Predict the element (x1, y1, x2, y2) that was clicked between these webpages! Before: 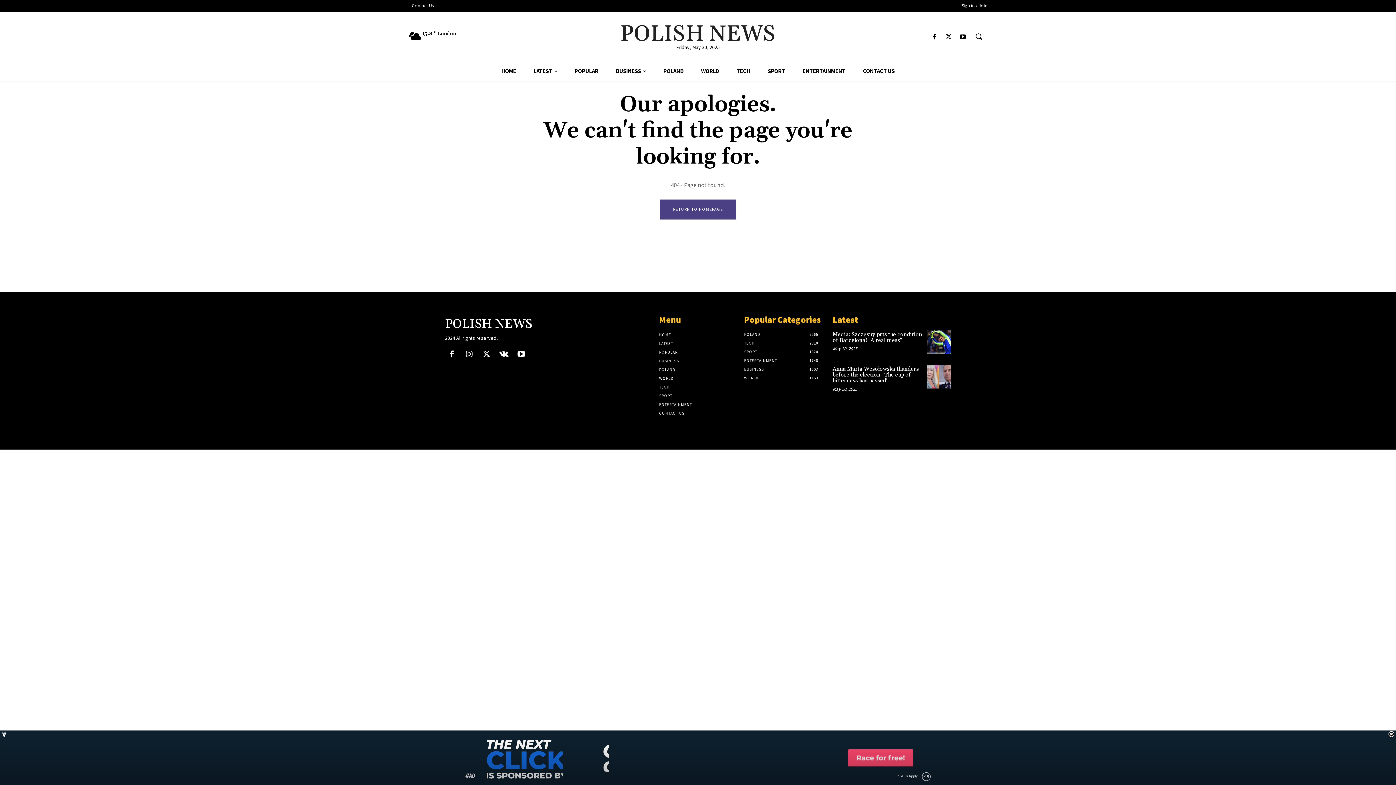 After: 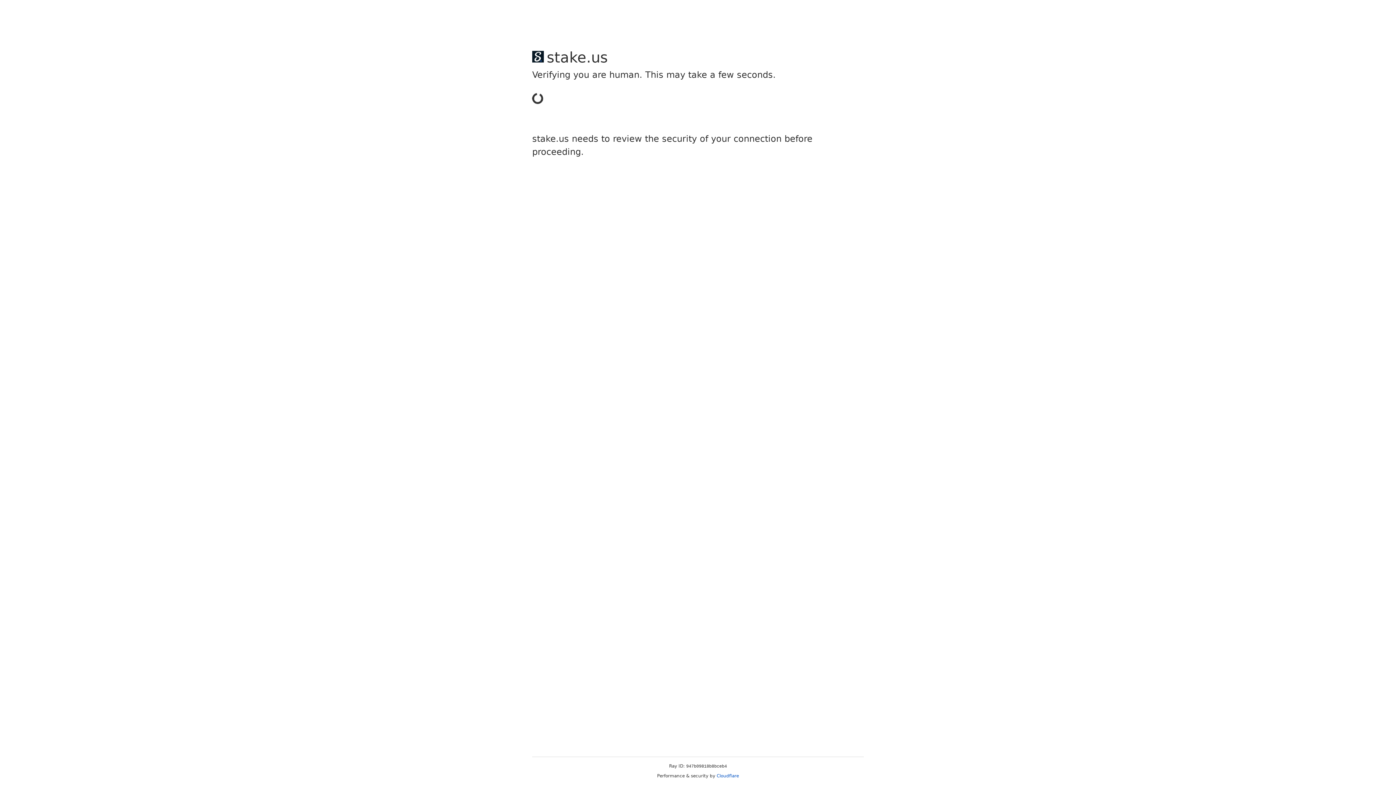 Action: bbox: (479, 348, 493, 361)